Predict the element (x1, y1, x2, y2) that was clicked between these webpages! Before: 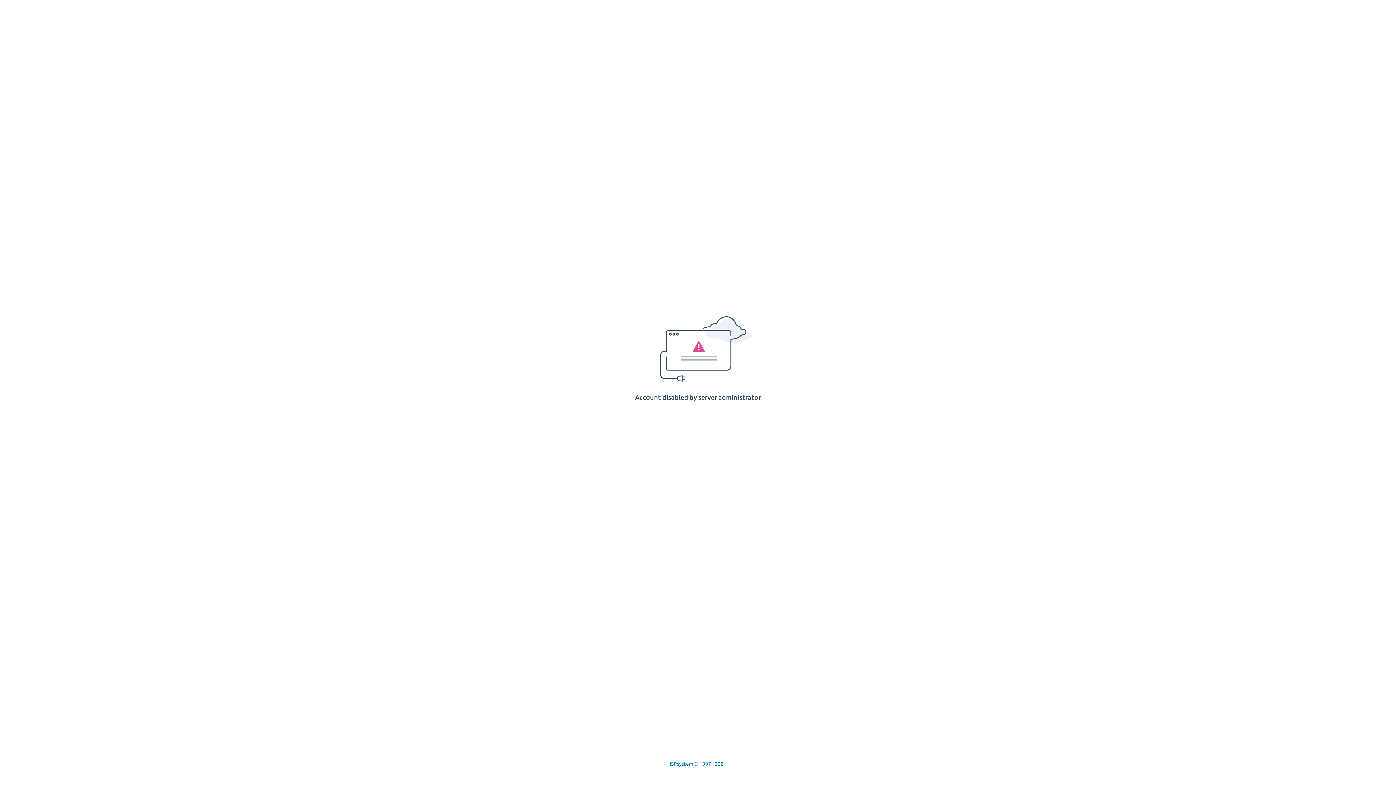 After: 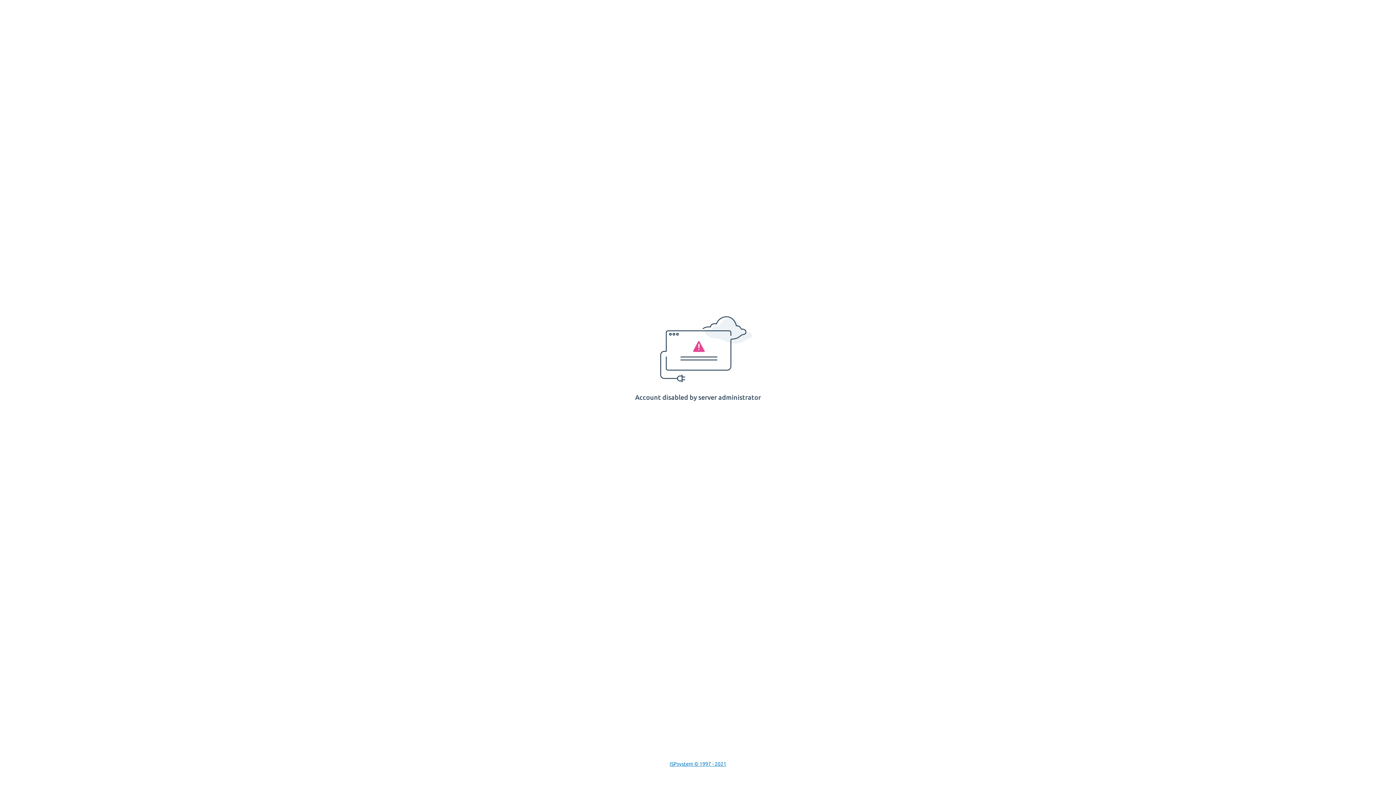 Action: label: ISPsystem © 1997 - 2021 bbox: (669, 761, 726, 767)